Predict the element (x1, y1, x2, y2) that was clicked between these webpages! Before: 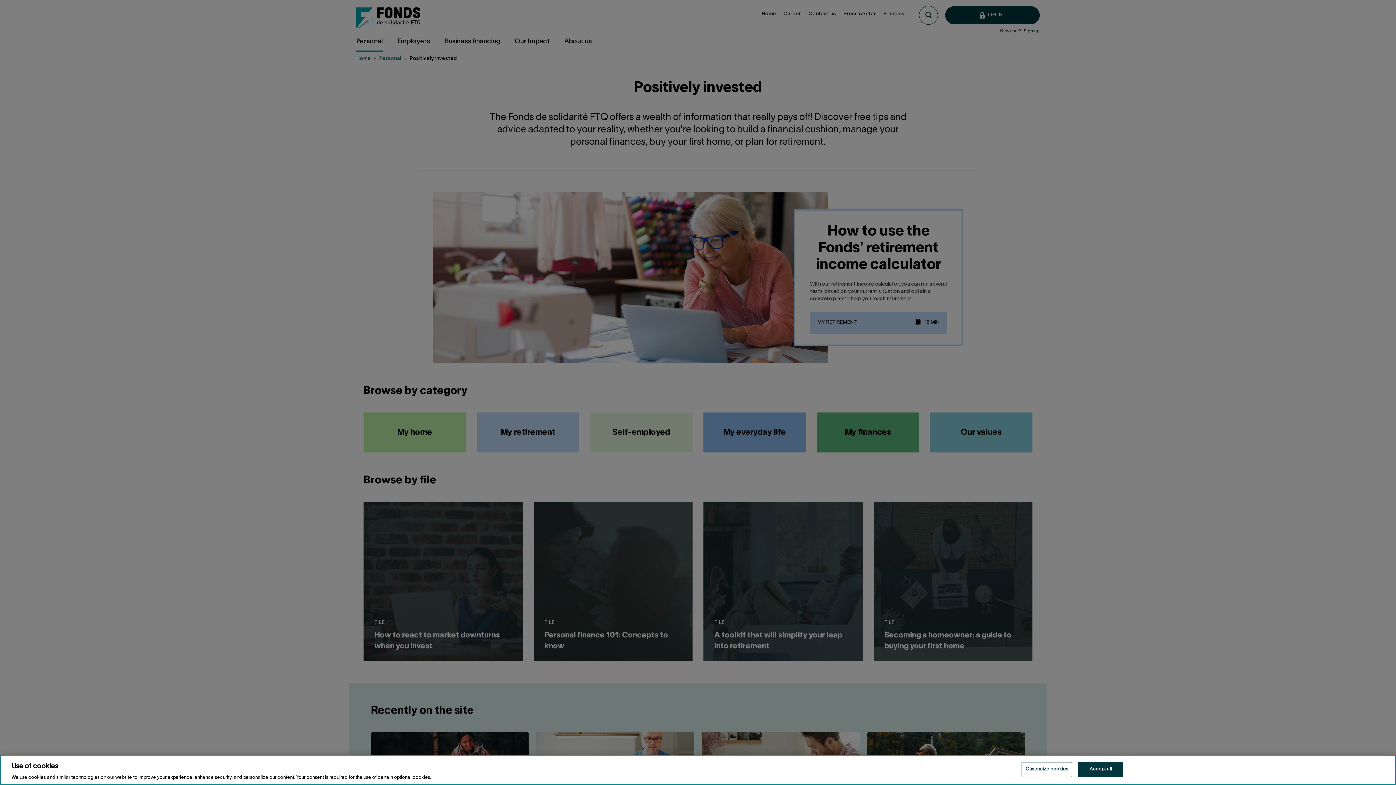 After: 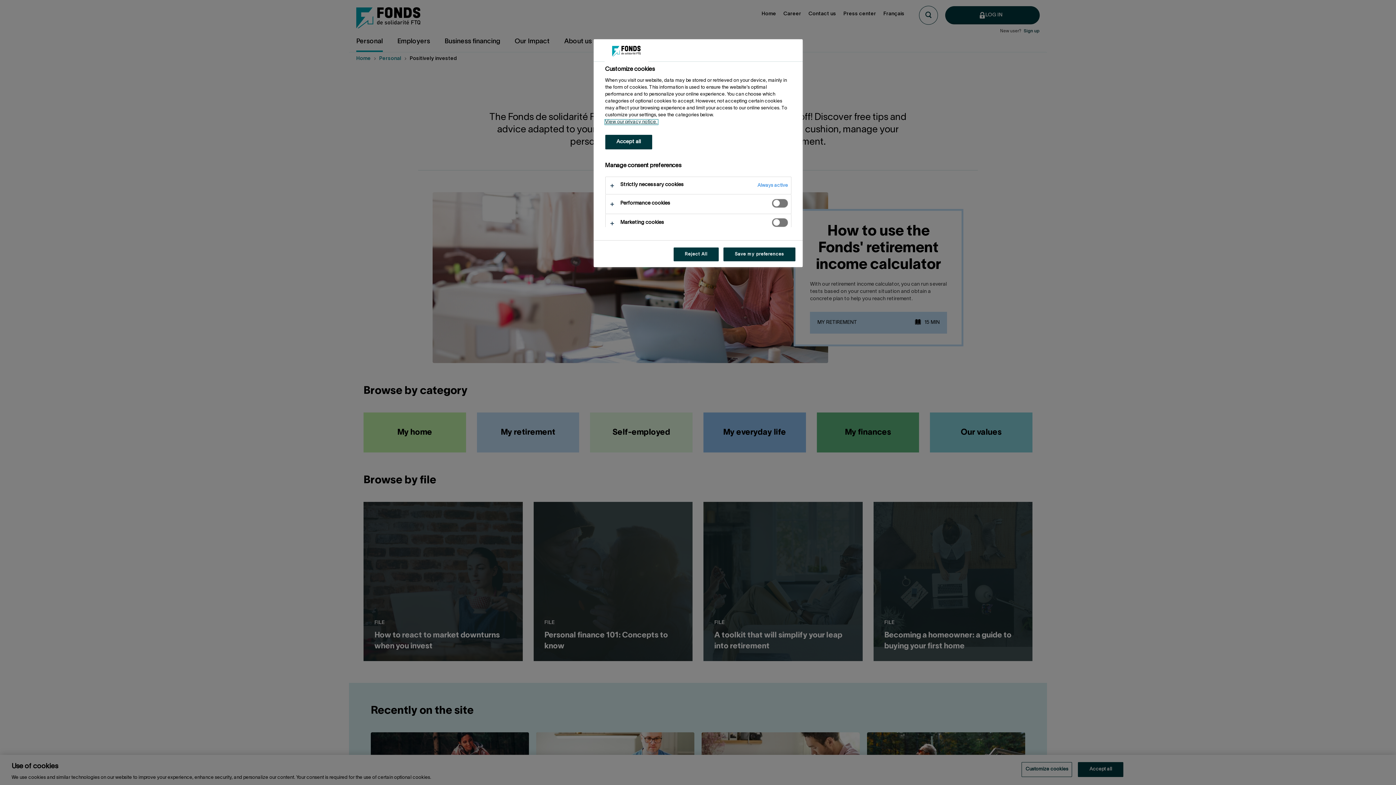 Action: bbox: (1021, 762, 1072, 777) label: Customize cookies